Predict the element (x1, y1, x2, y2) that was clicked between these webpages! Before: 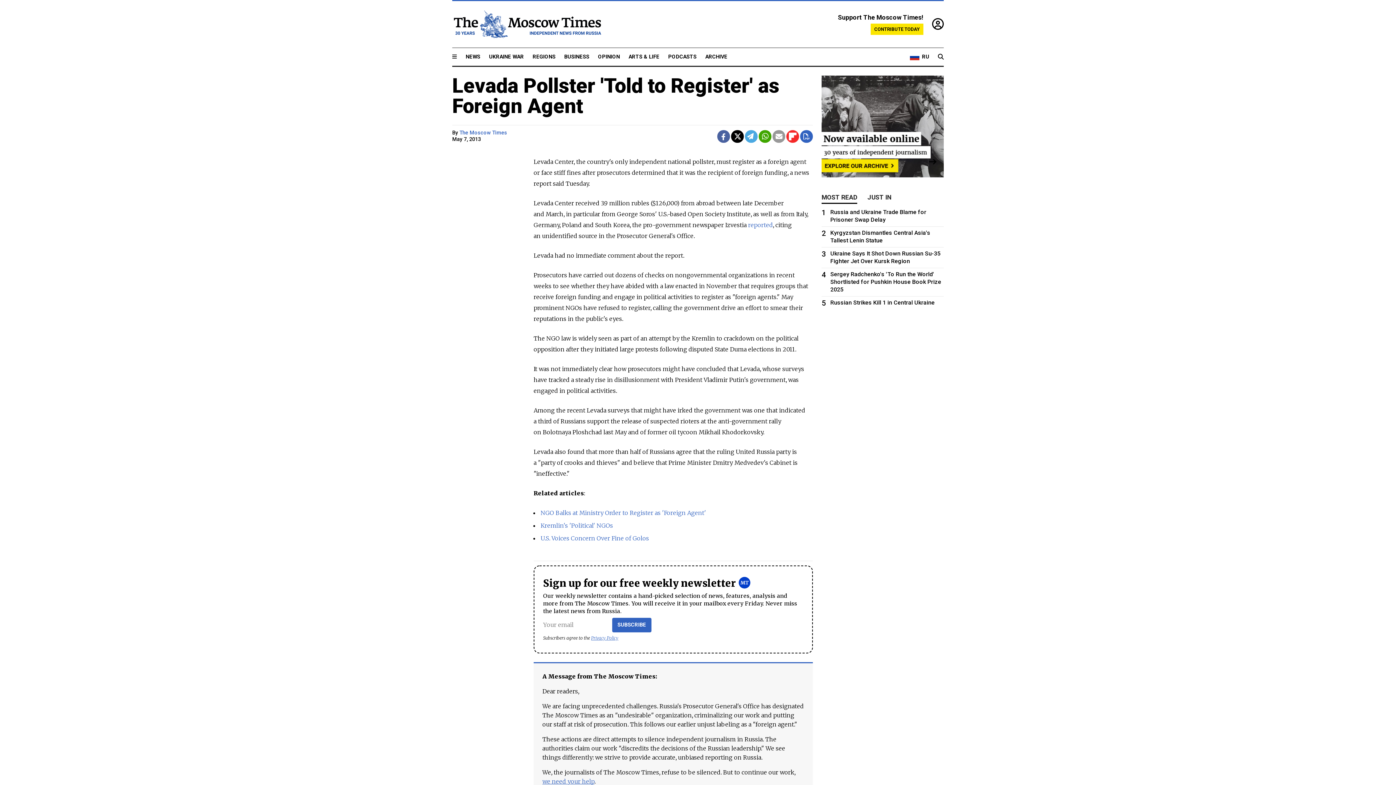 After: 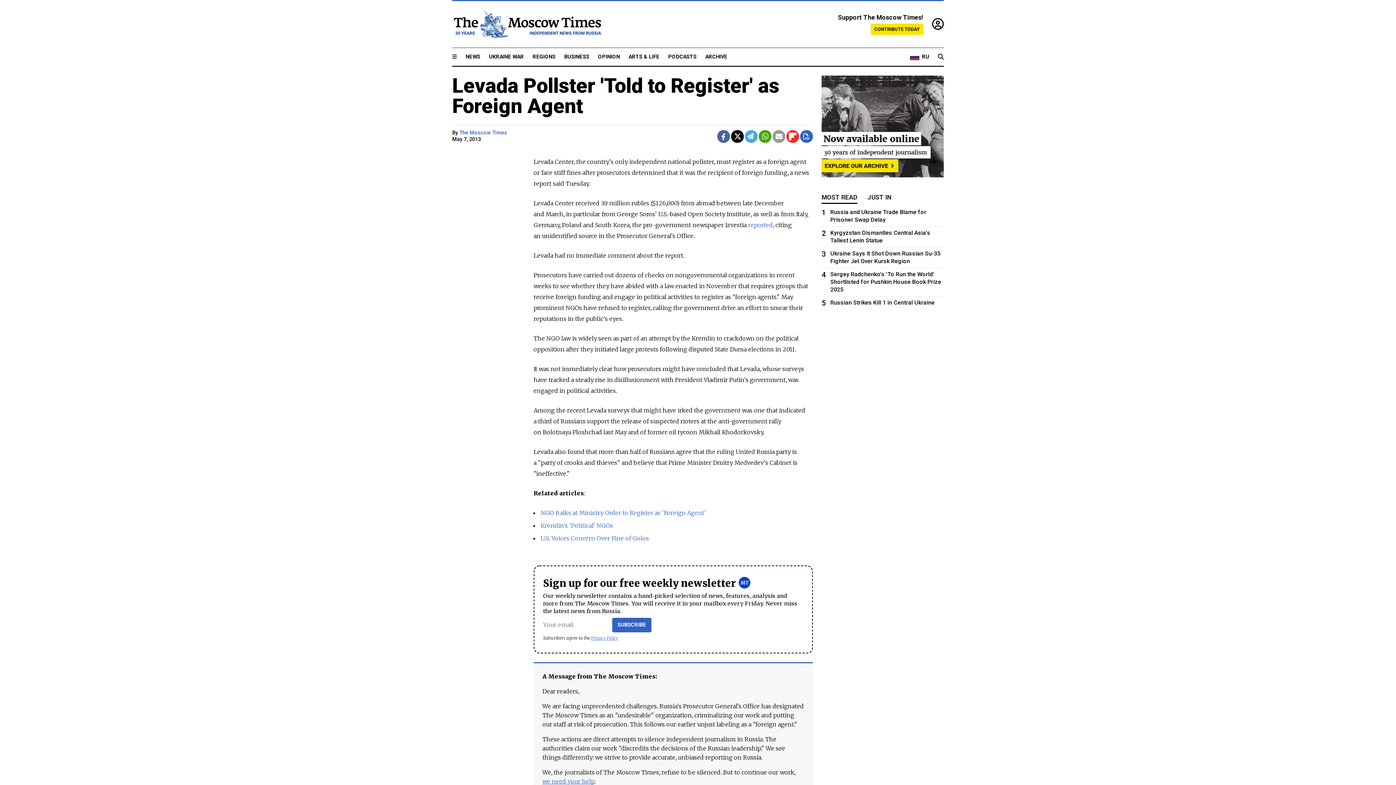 Action: bbox: (731, 130, 744, 142)